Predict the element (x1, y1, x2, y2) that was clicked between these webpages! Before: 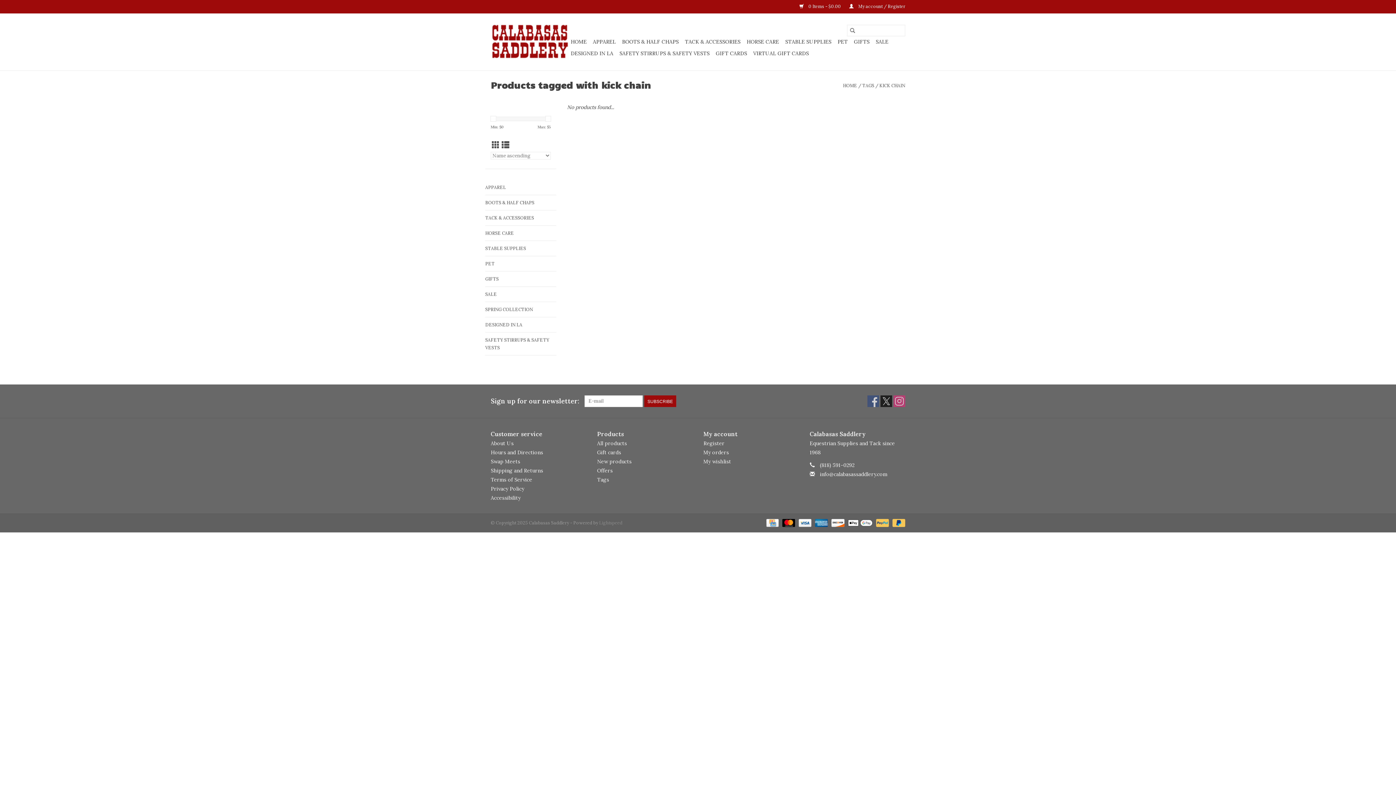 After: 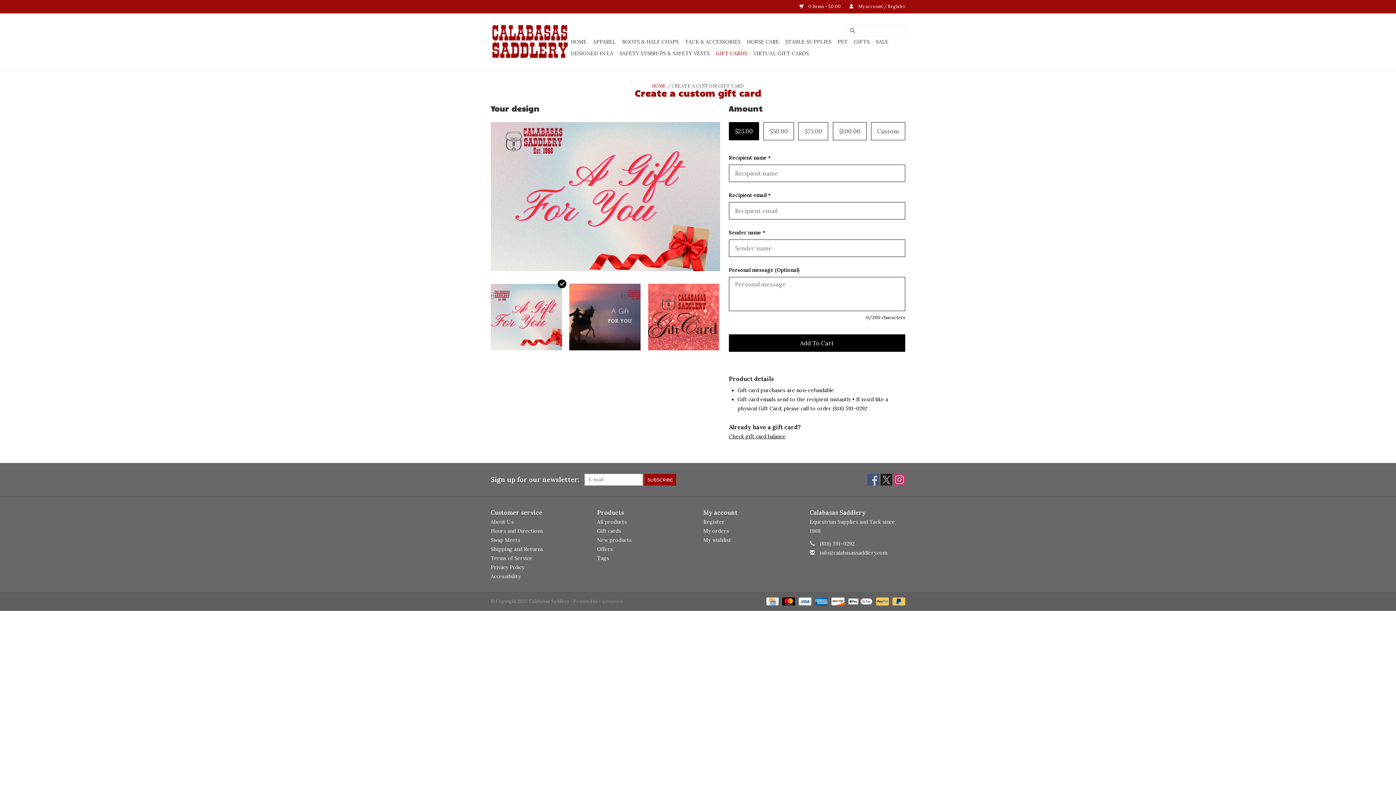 Action: label: VIRTUAL GIFT CARDS bbox: (751, 47, 811, 59)